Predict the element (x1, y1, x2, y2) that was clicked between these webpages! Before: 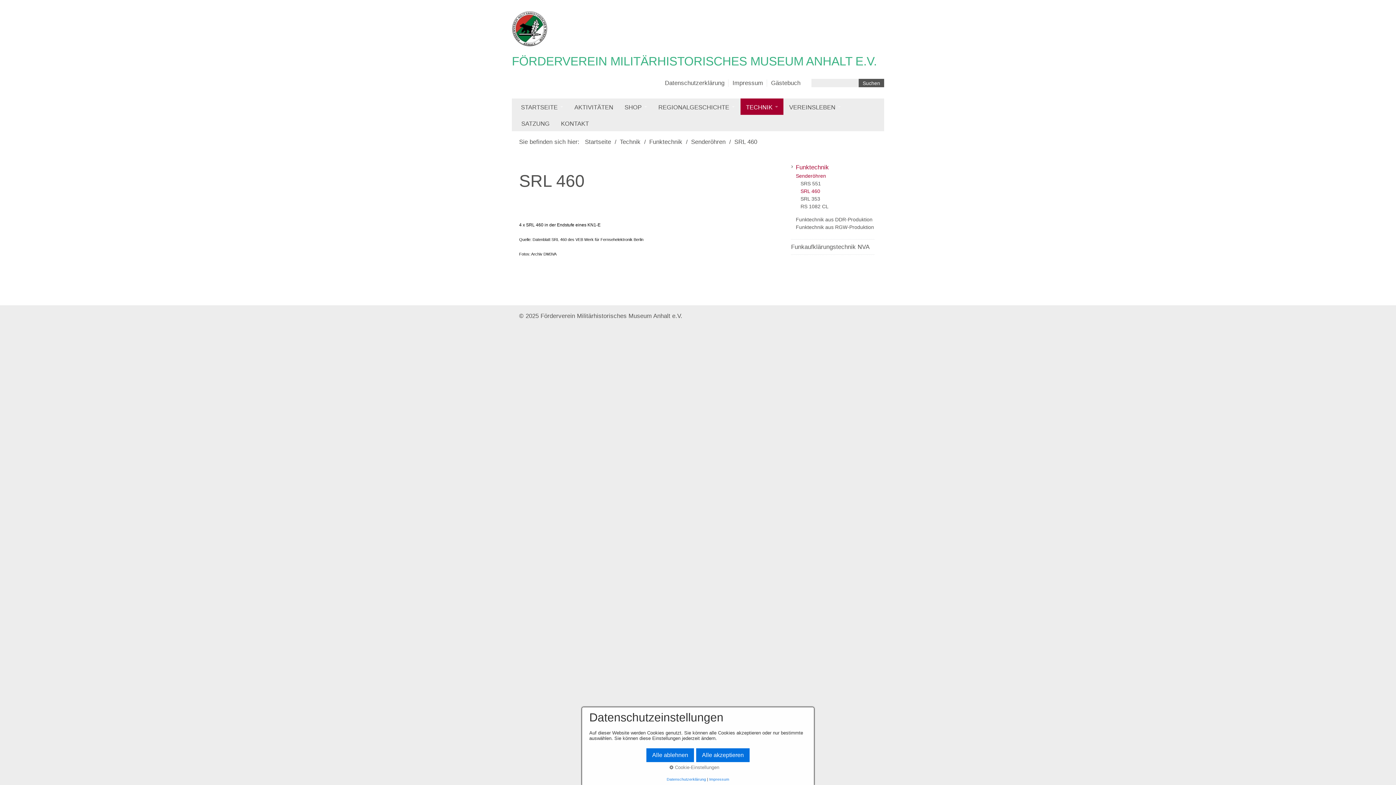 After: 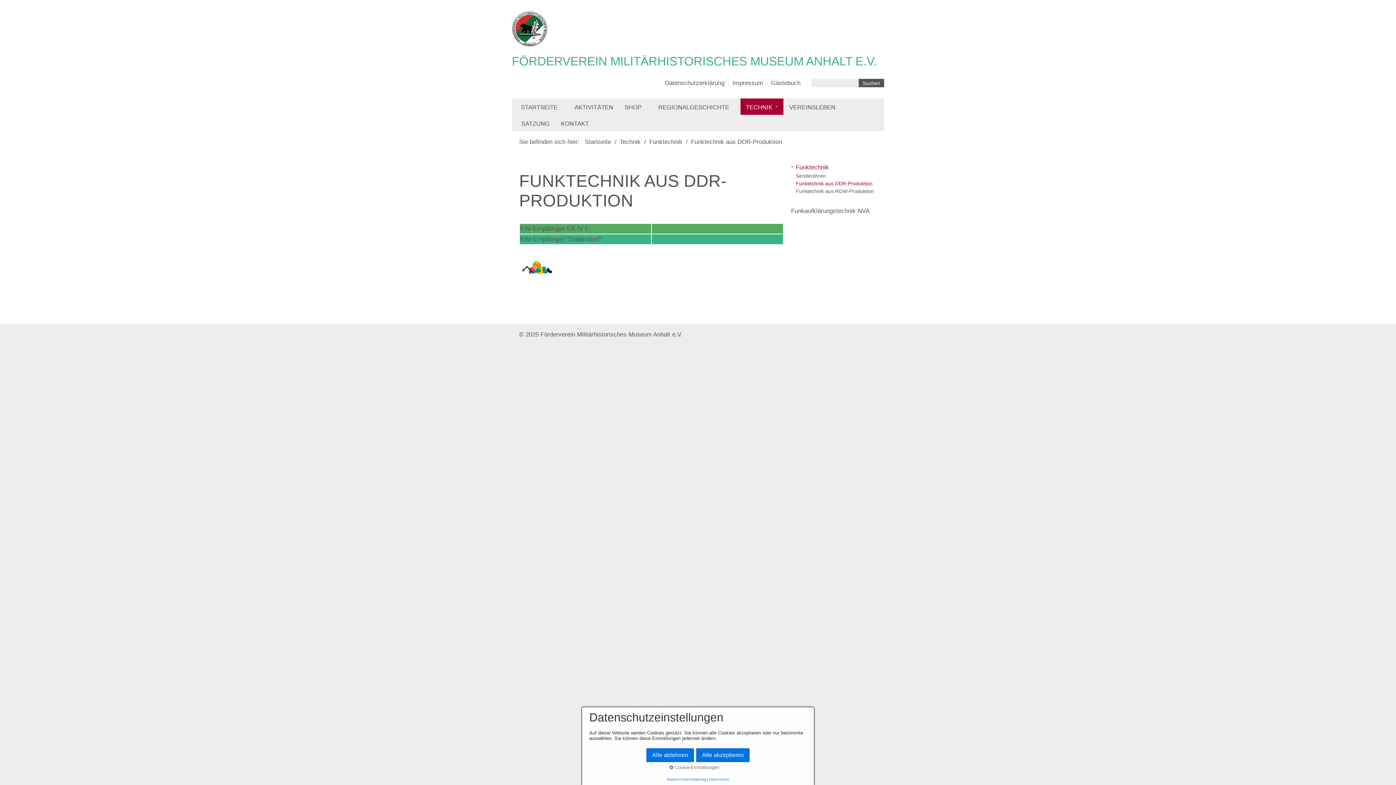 Action: label: Funktechnik aus DDR-Produktion bbox: (796, 216, 874, 222)